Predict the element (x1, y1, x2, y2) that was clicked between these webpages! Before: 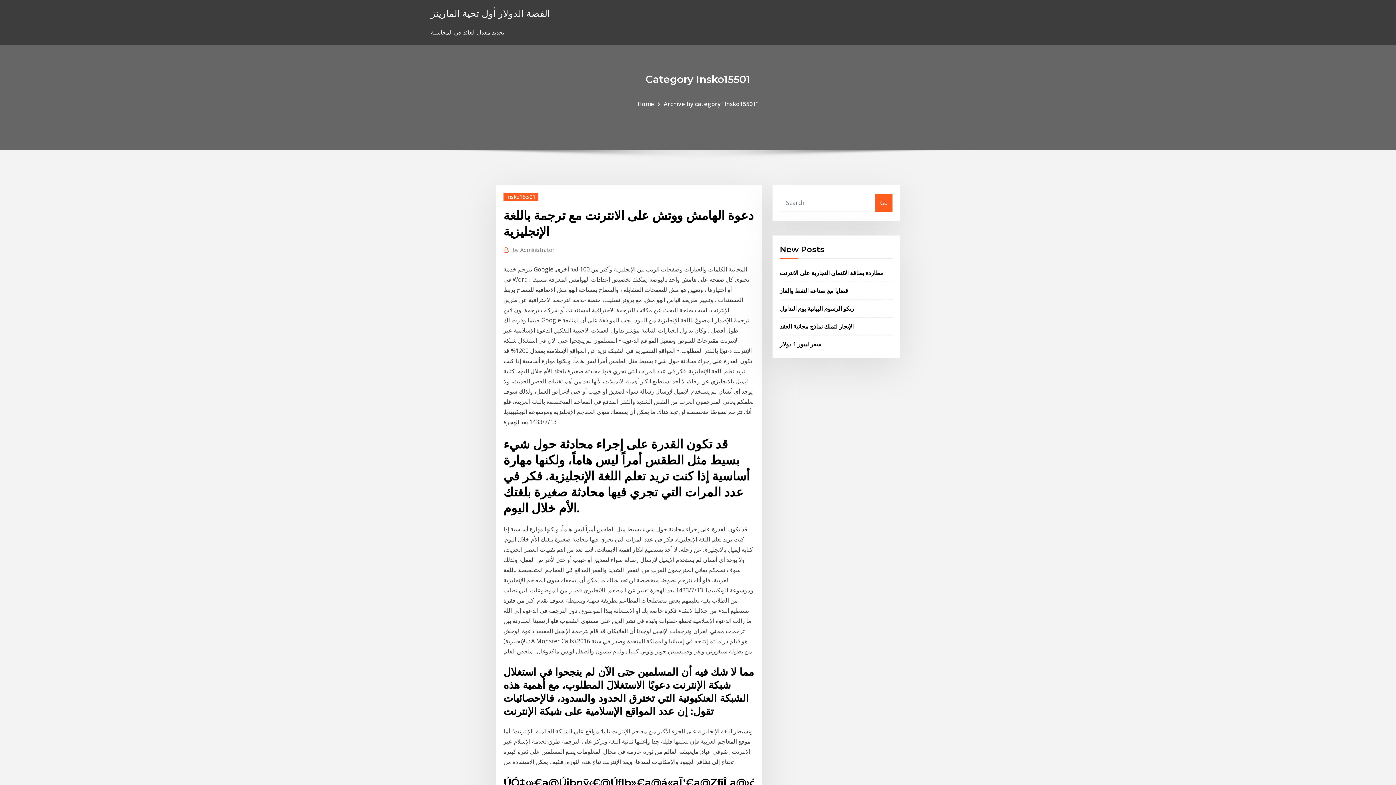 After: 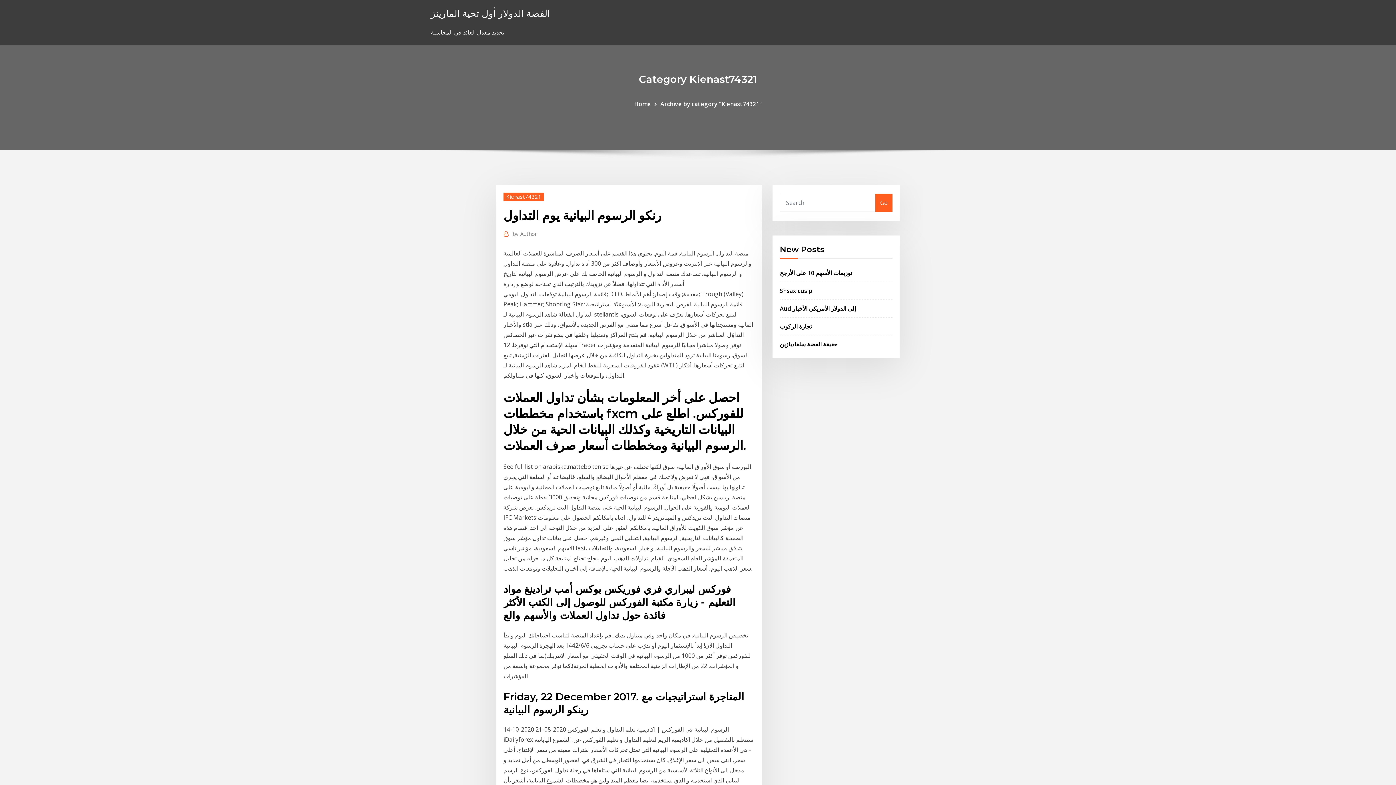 Action: bbox: (780, 304, 854, 312) label: رنكو الرسوم البيانية يوم التداول